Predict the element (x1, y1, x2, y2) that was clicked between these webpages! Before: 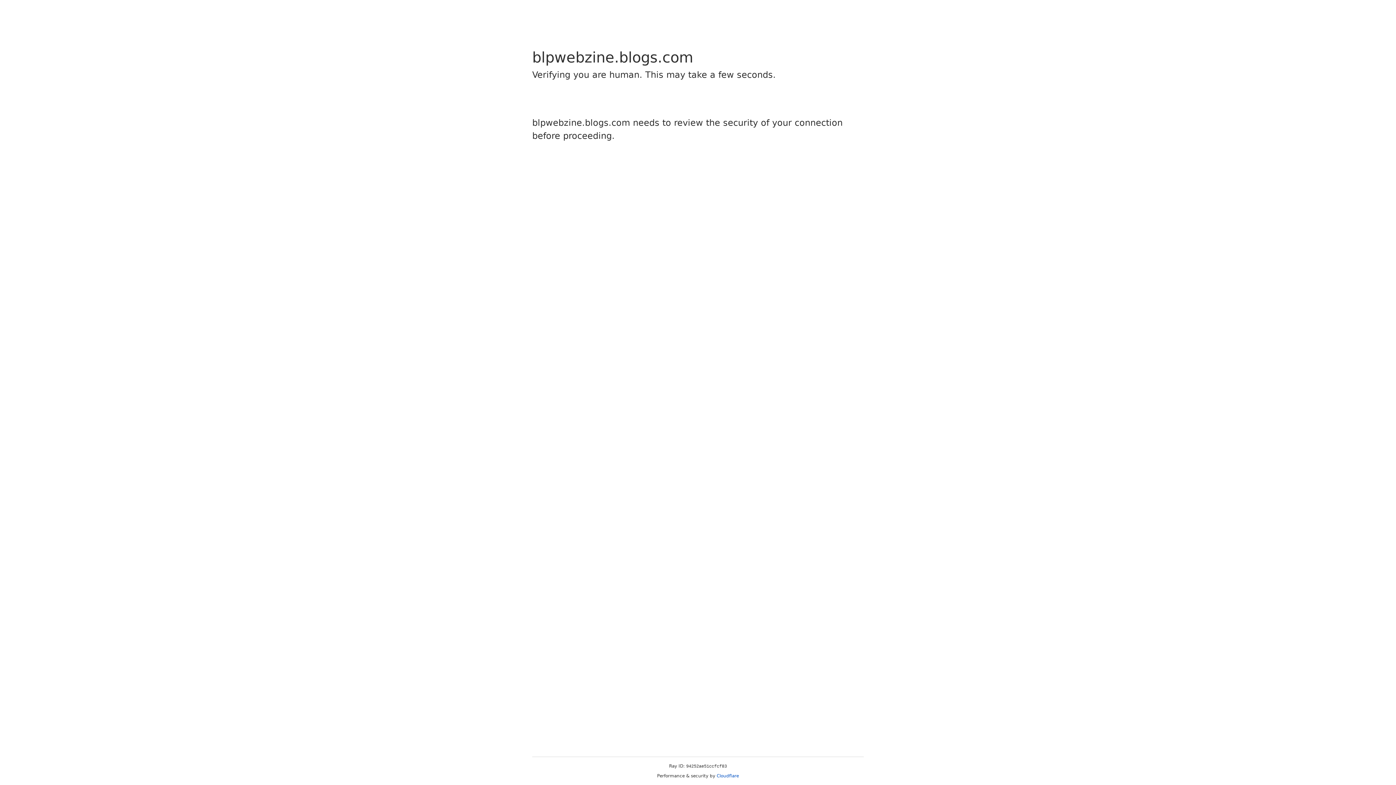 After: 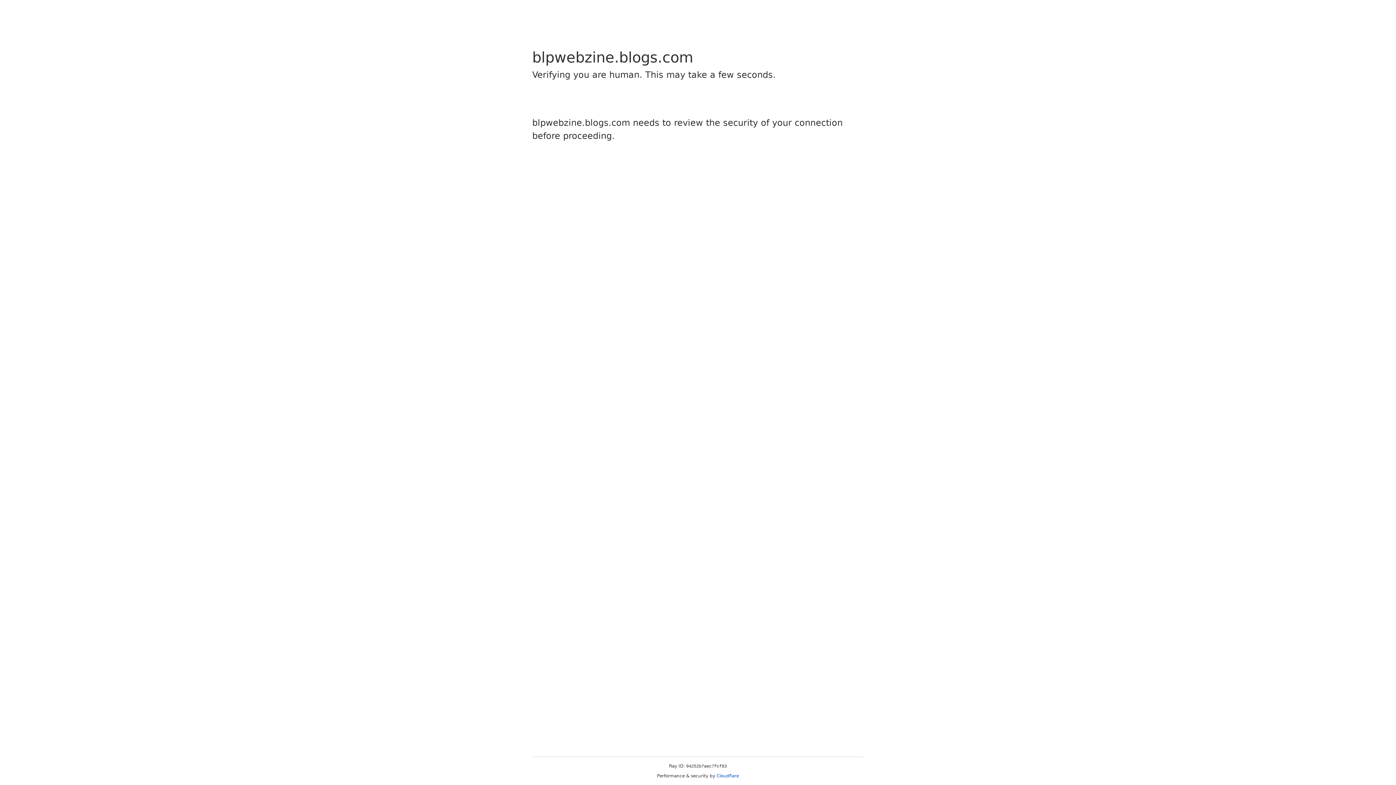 Action: label: Cloudflare bbox: (716, 773, 739, 778)